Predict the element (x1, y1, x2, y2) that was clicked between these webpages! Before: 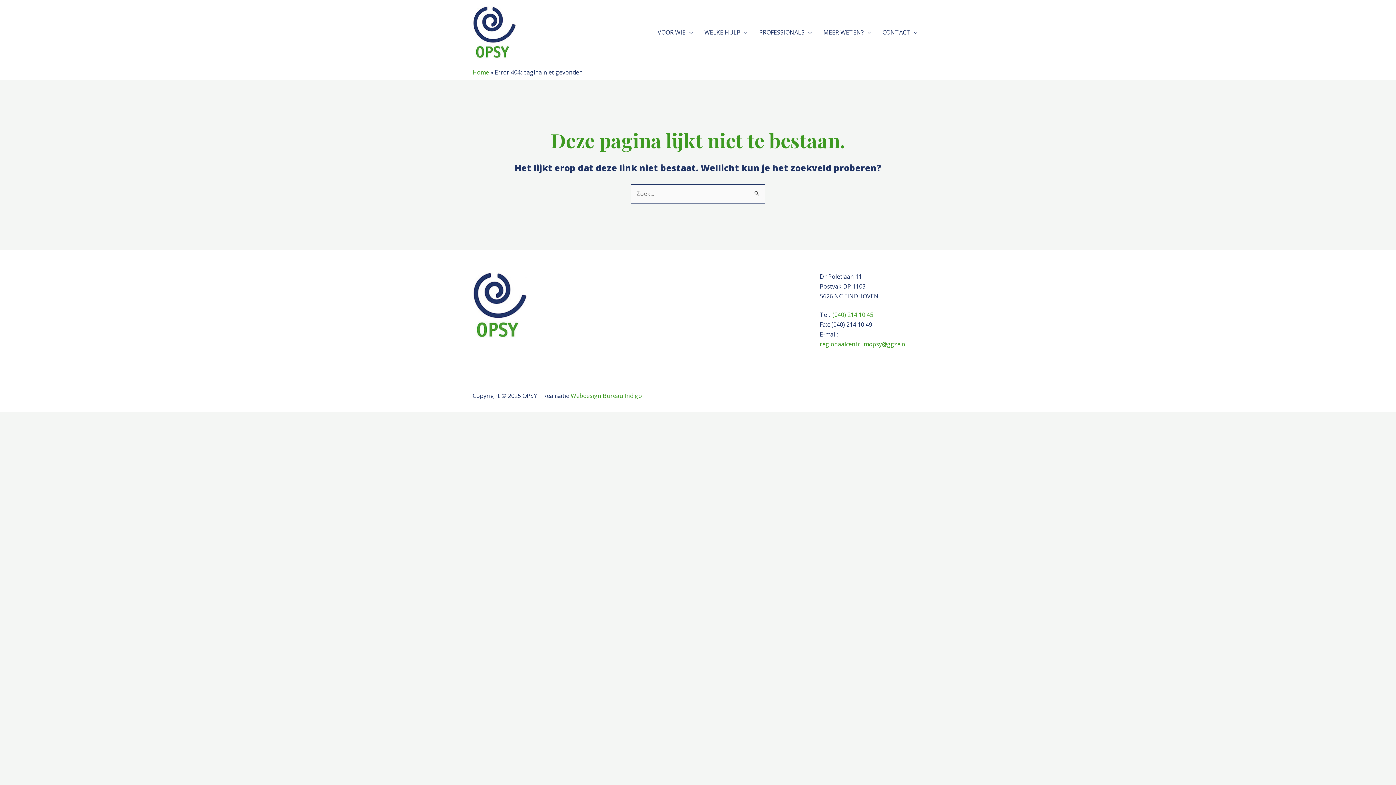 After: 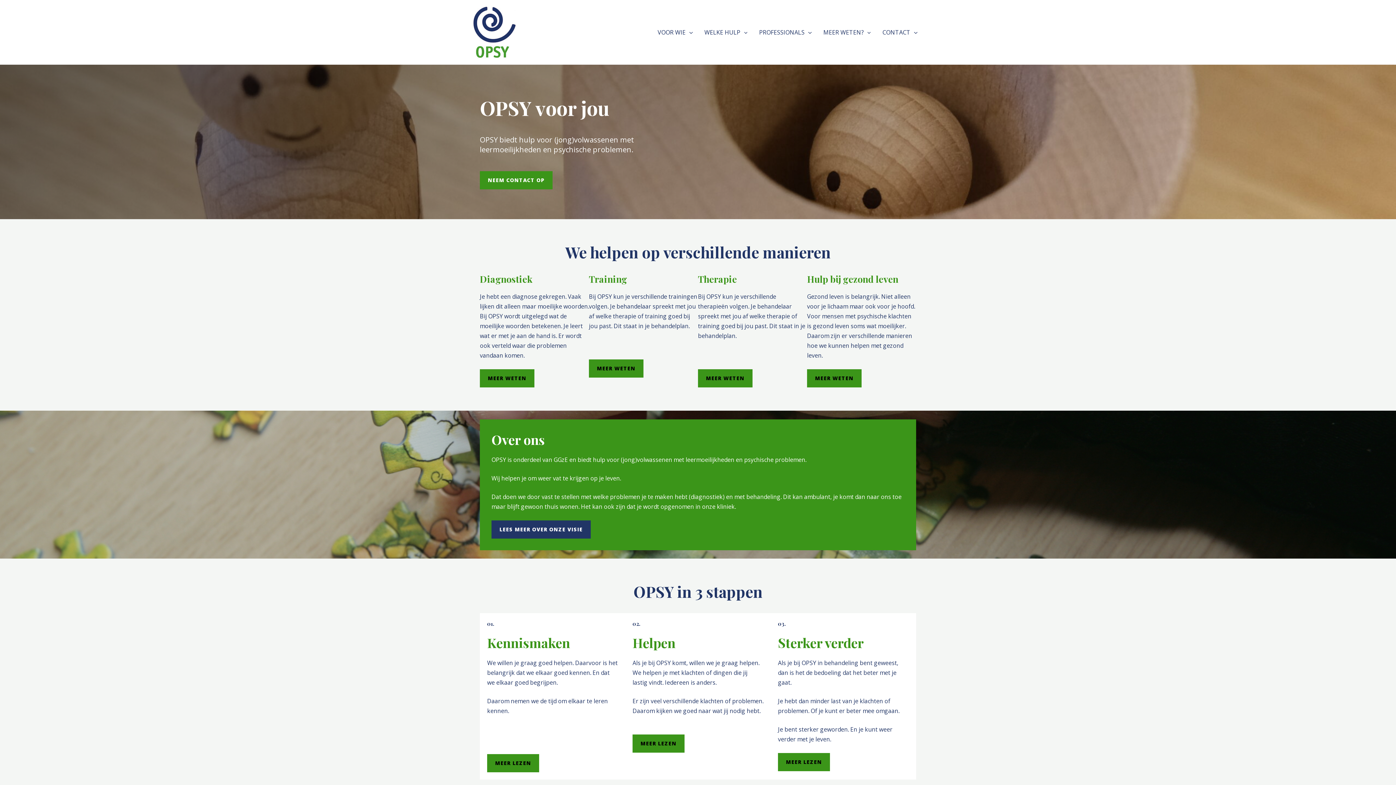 Action: bbox: (472, 300, 527, 308)